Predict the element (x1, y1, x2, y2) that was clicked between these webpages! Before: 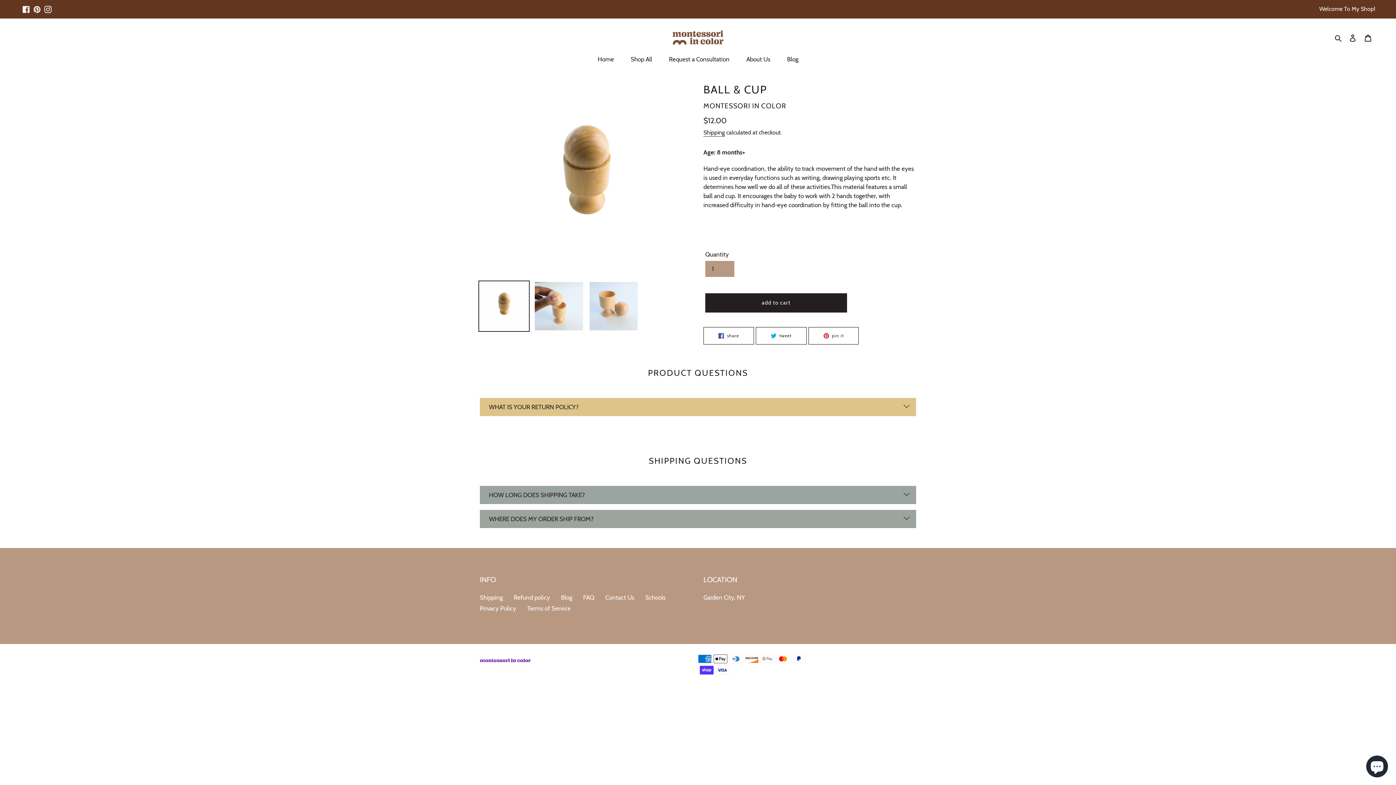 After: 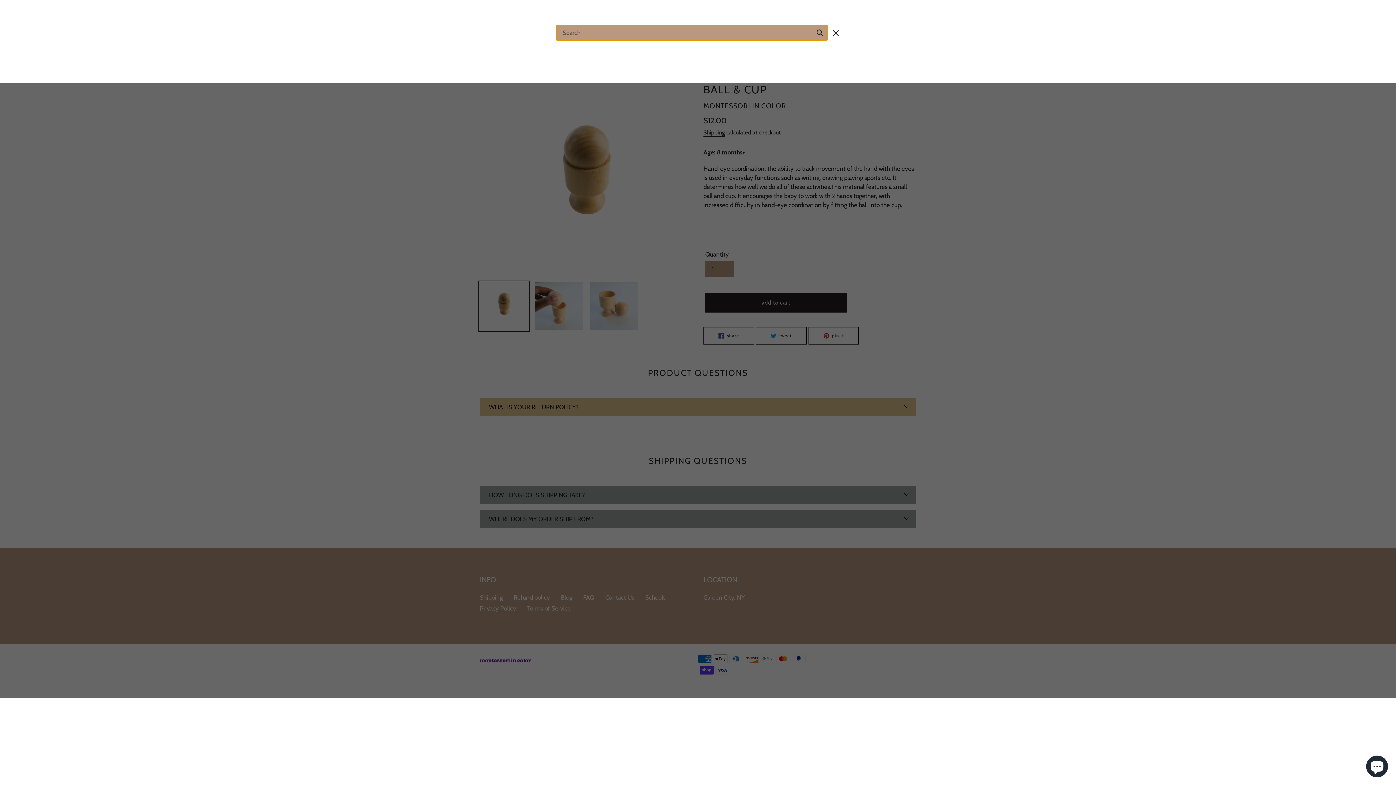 Action: label: Search bbox: (1332, 32, 1345, 42)